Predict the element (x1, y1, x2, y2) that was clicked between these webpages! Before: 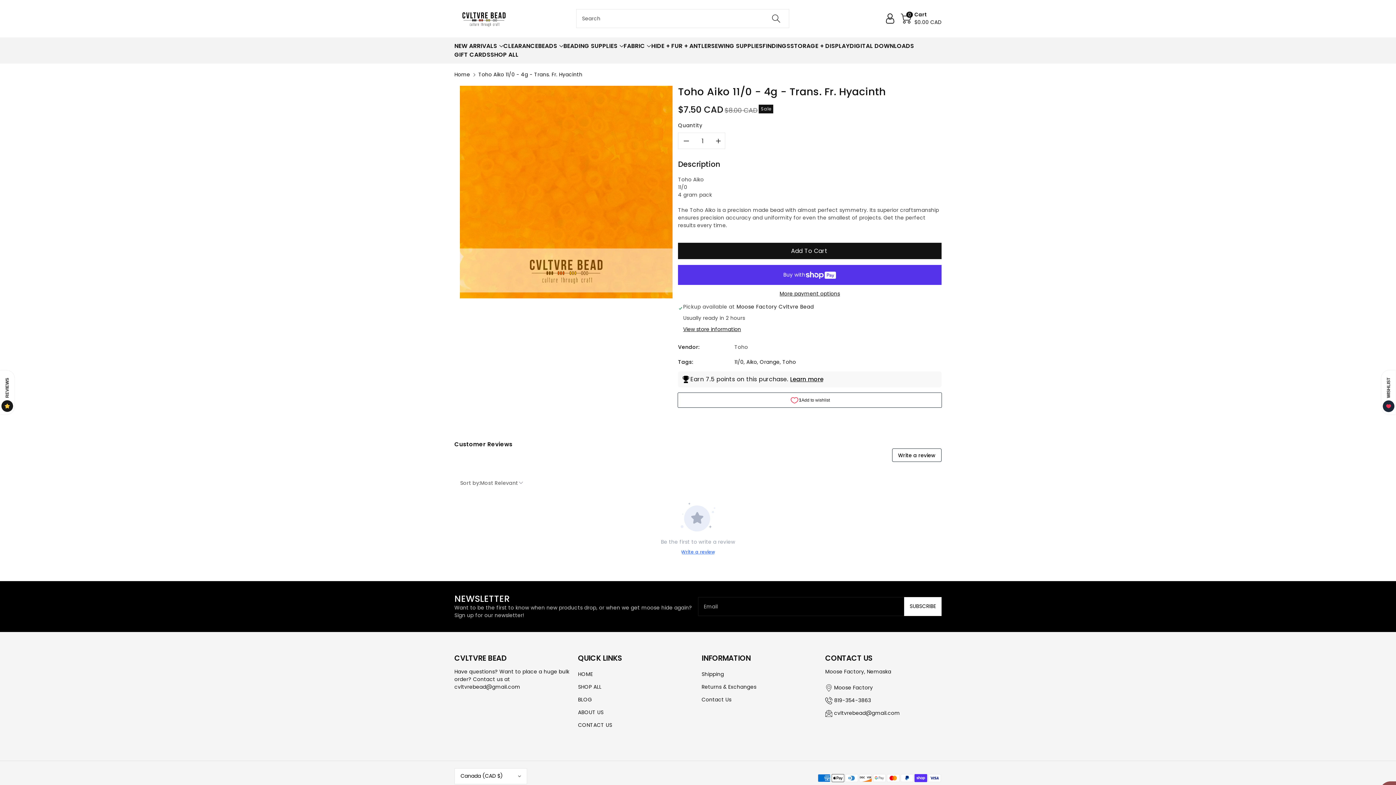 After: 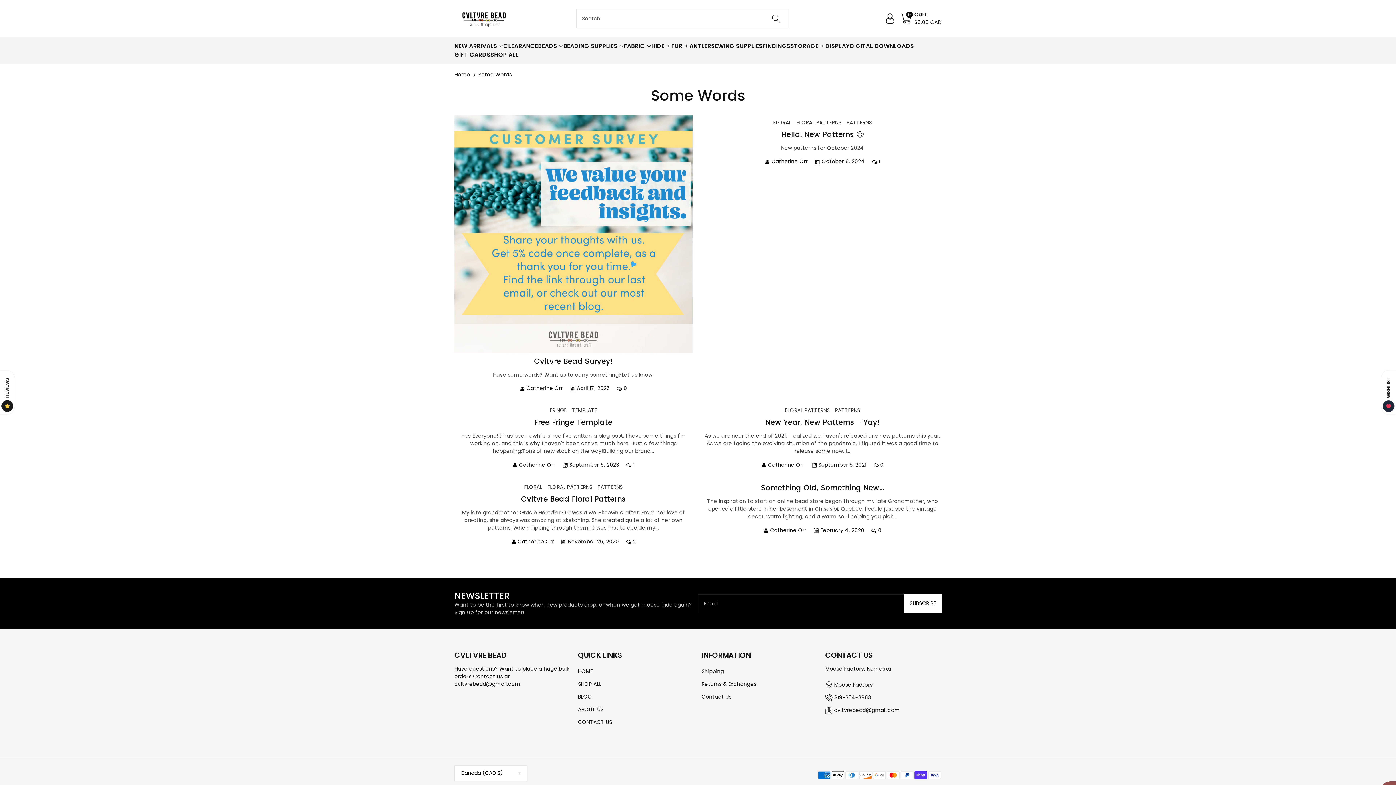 Action: bbox: (578, 696, 592, 703) label: BLOG